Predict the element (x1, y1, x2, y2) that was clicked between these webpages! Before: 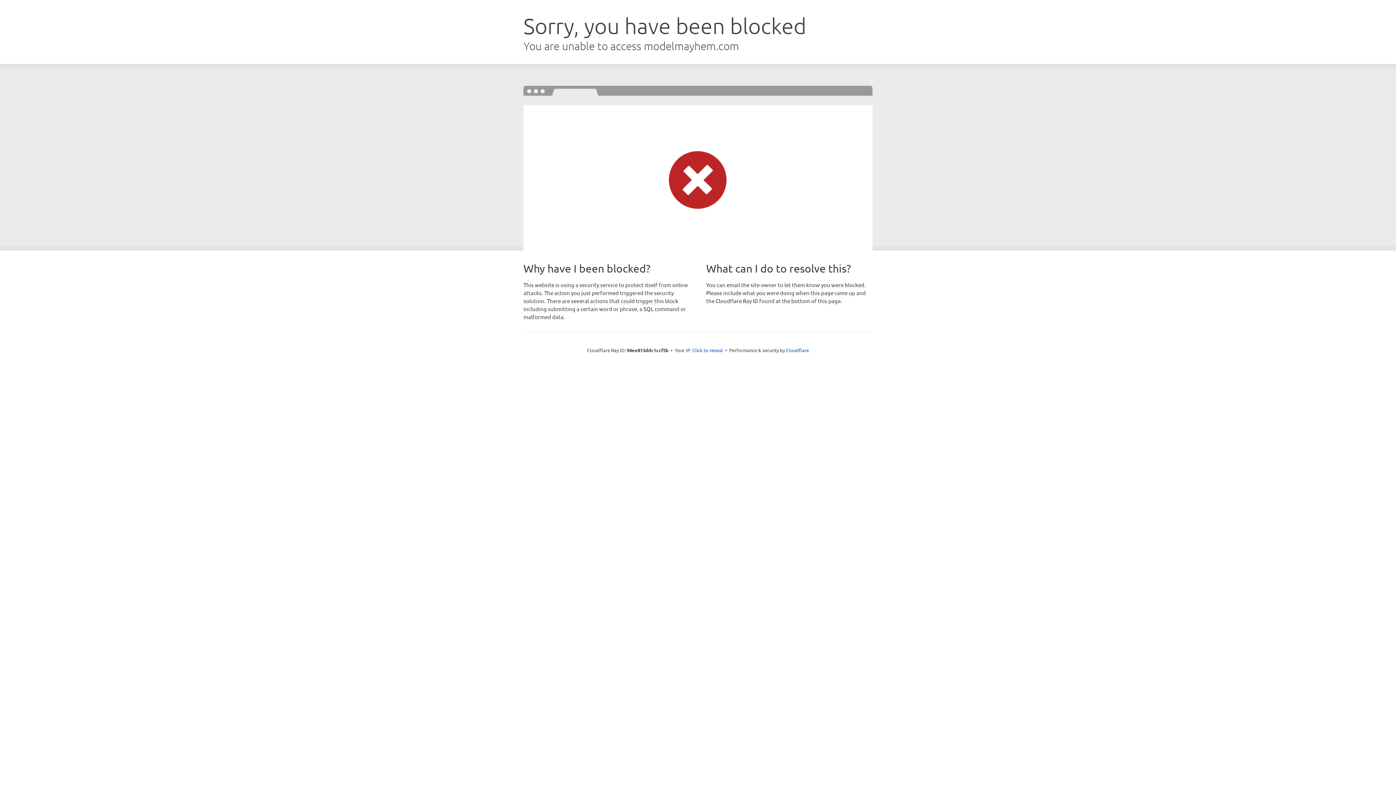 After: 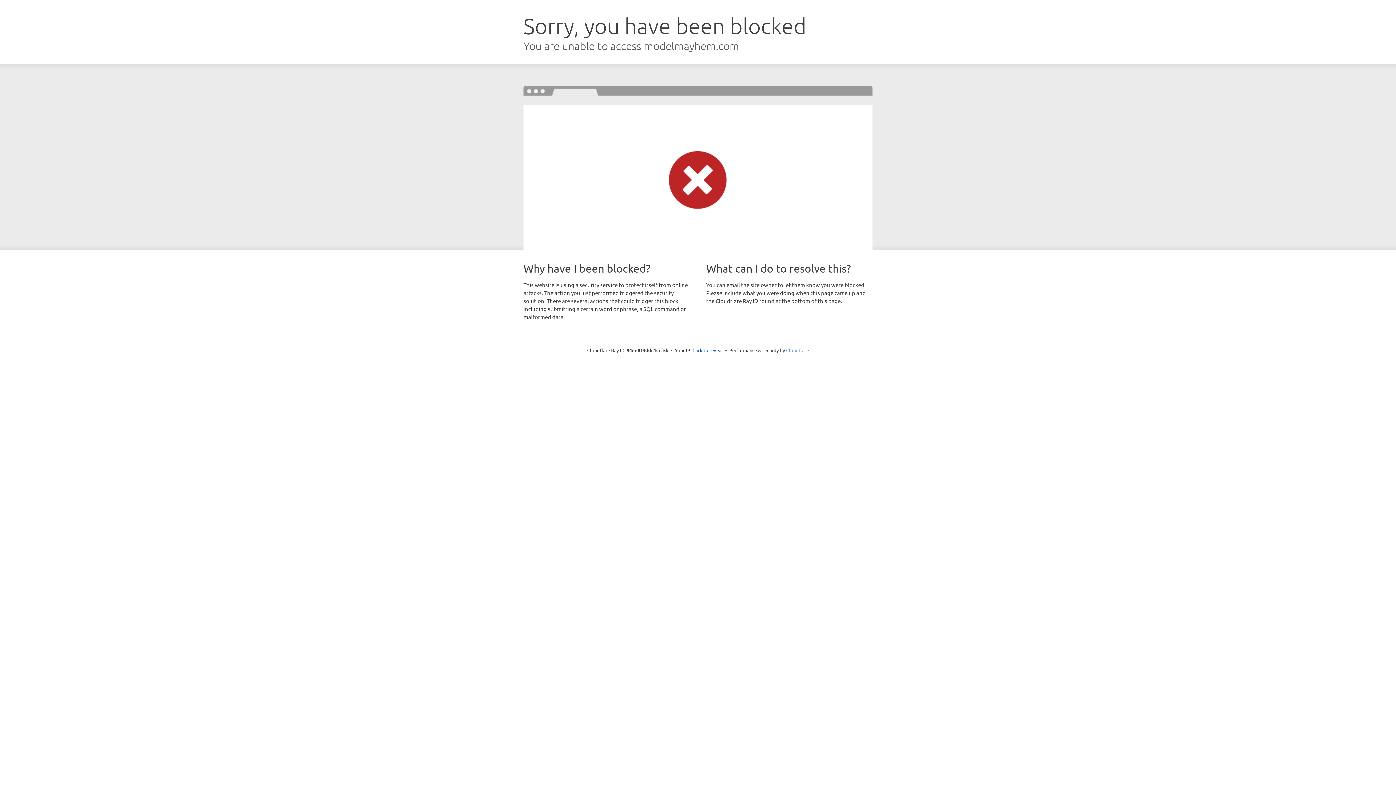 Action: label: Cloudflare bbox: (786, 347, 809, 353)